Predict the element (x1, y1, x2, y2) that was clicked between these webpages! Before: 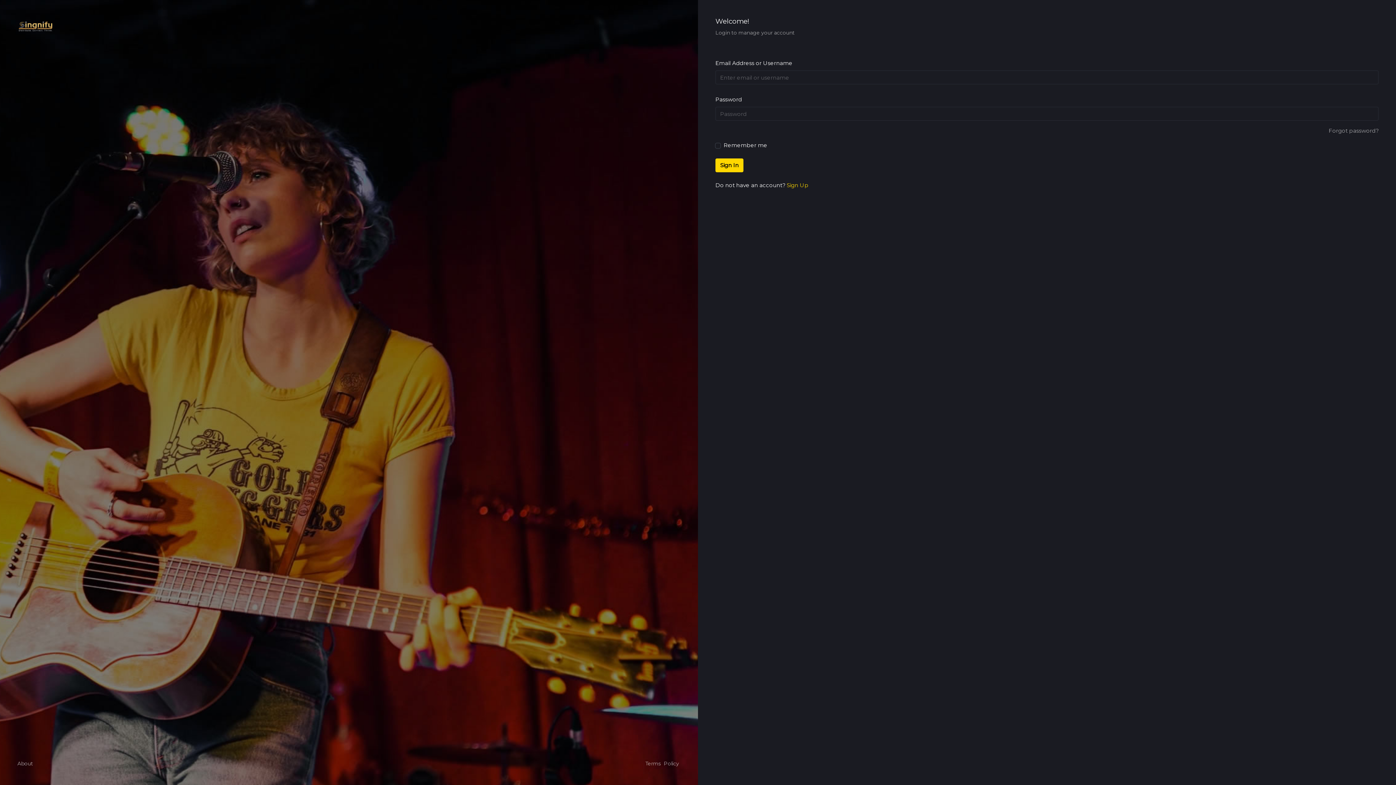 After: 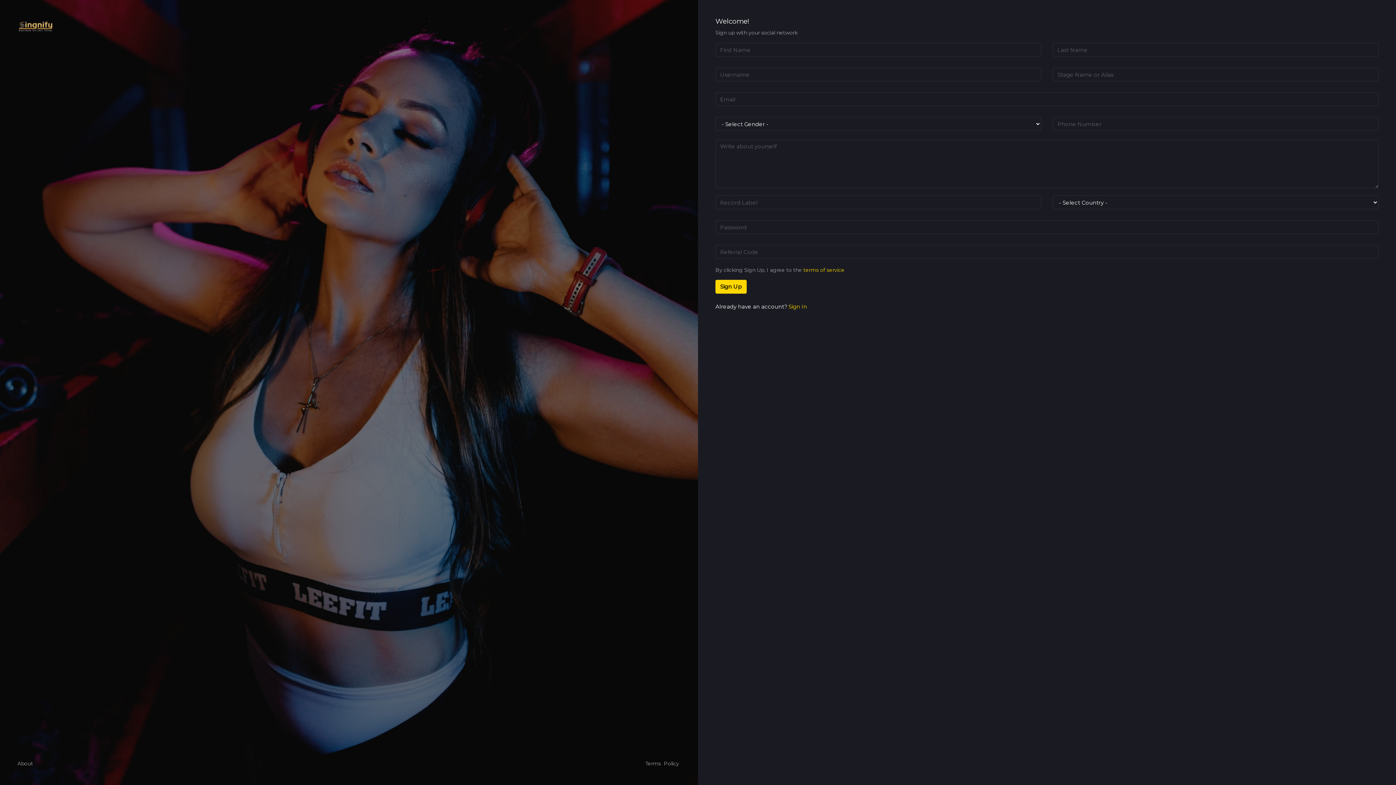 Action: label: Sign Up bbox: (786, 181, 808, 188)